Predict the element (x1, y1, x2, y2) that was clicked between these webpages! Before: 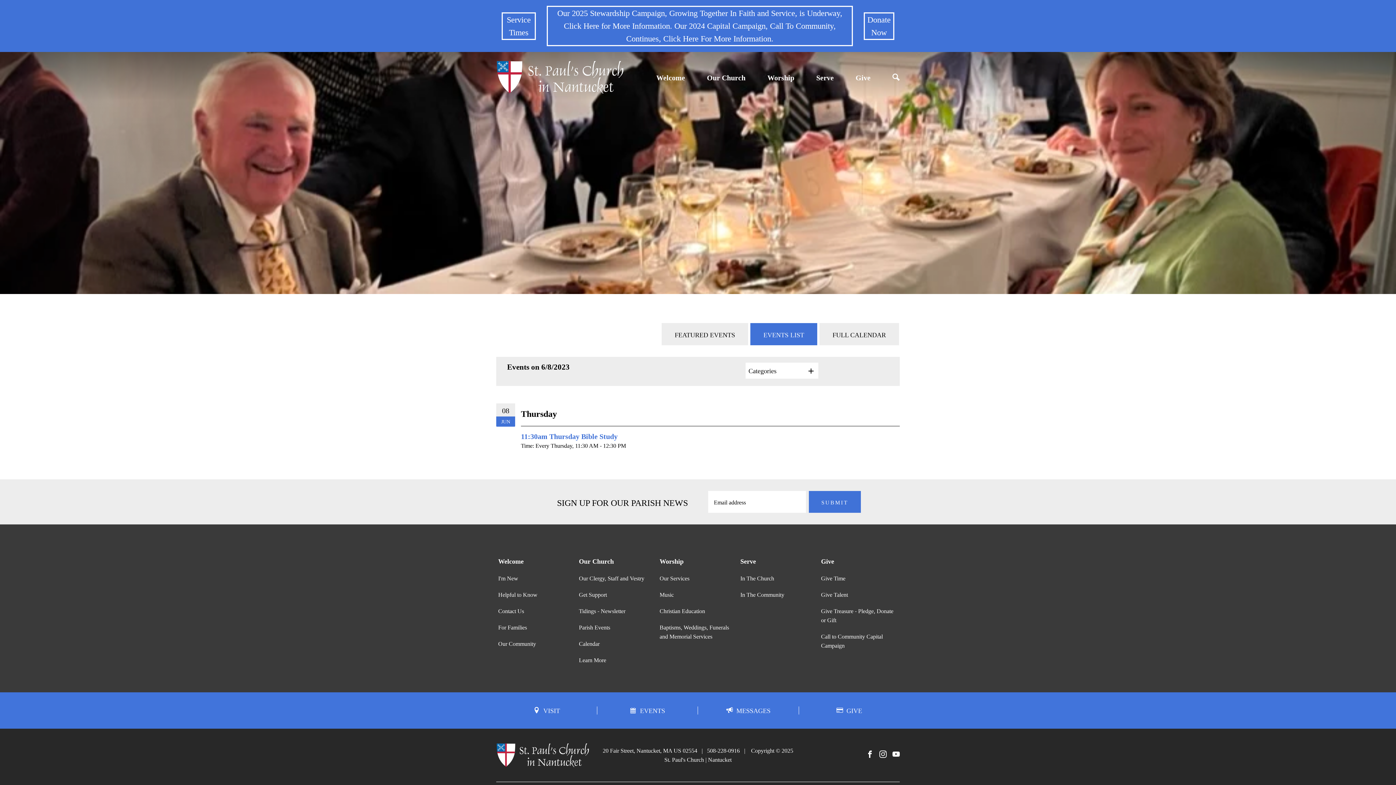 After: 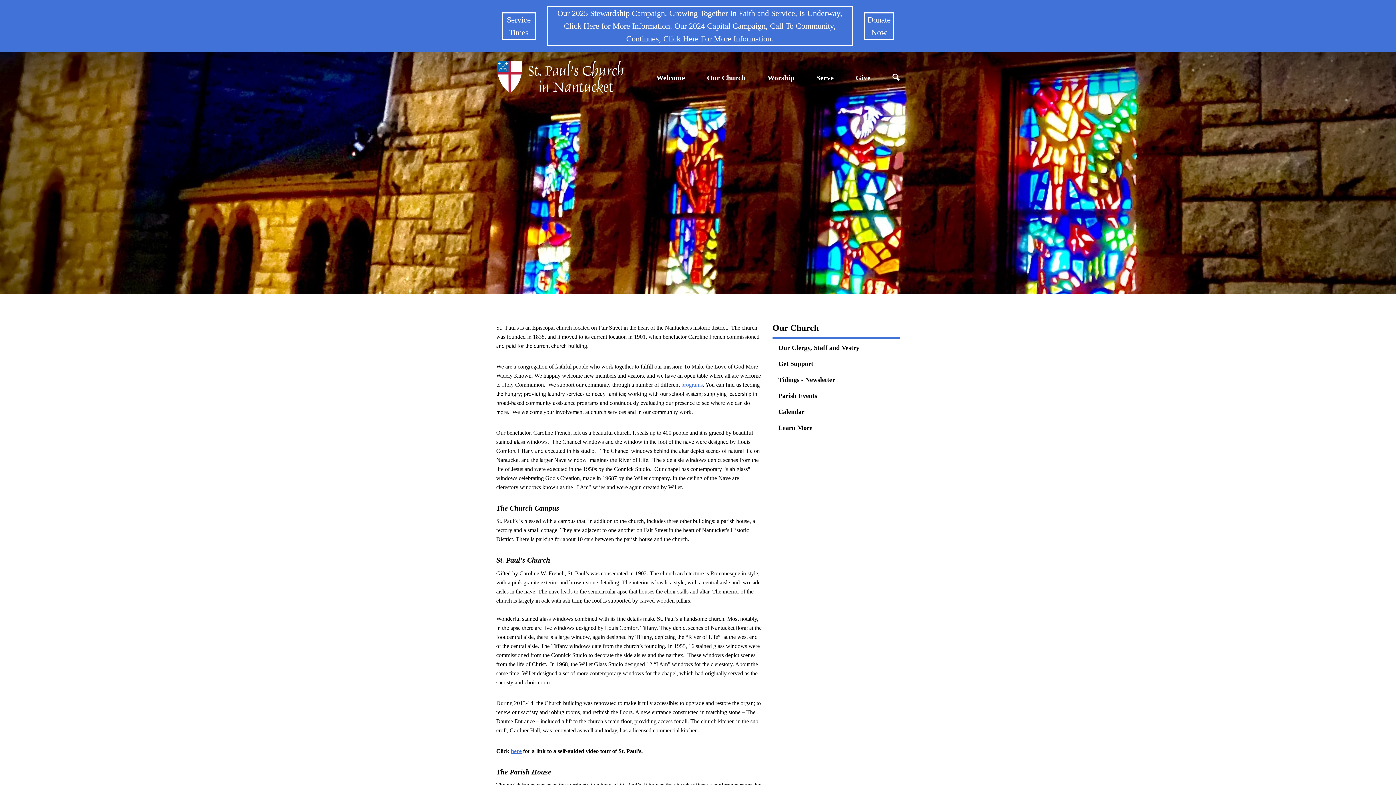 Action: label: Our Church bbox: (707, 66, 745, 88)